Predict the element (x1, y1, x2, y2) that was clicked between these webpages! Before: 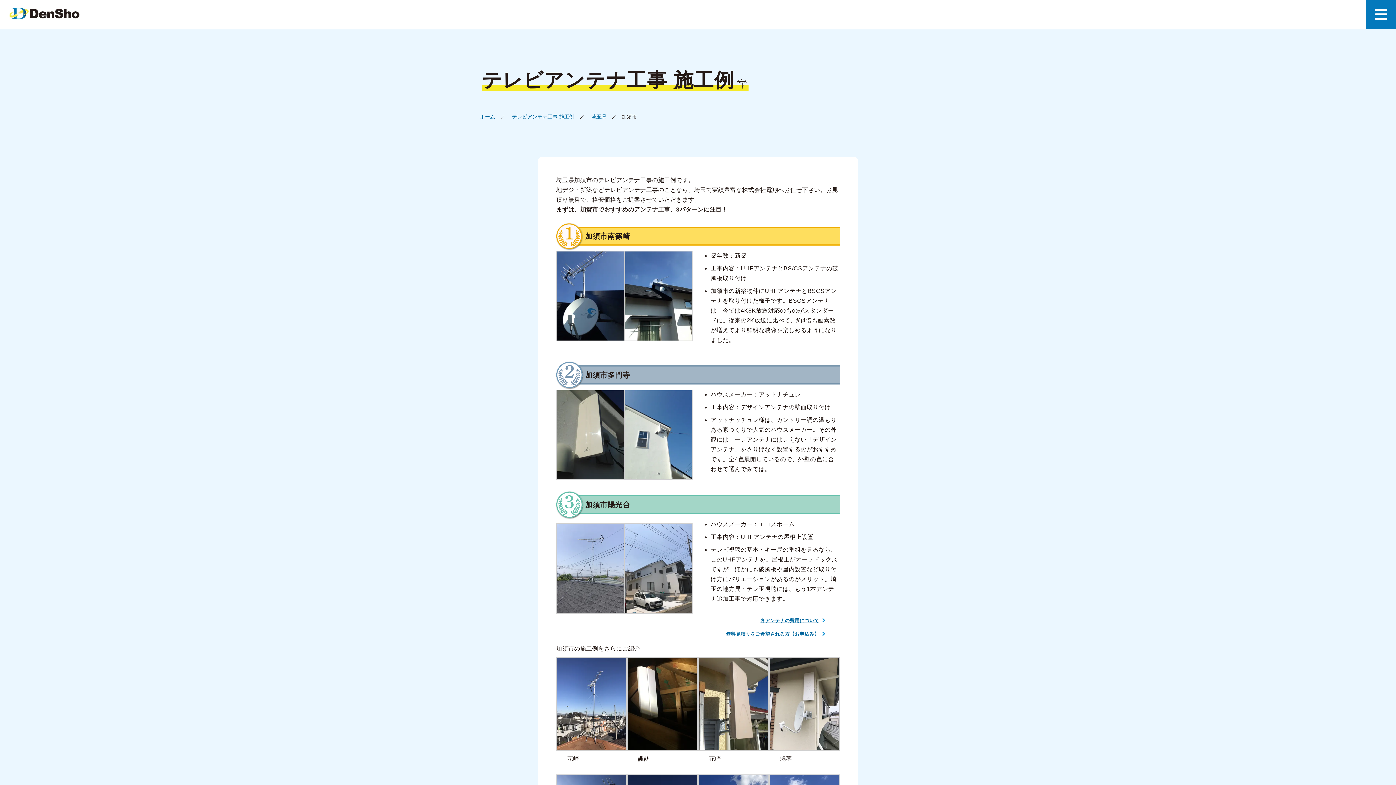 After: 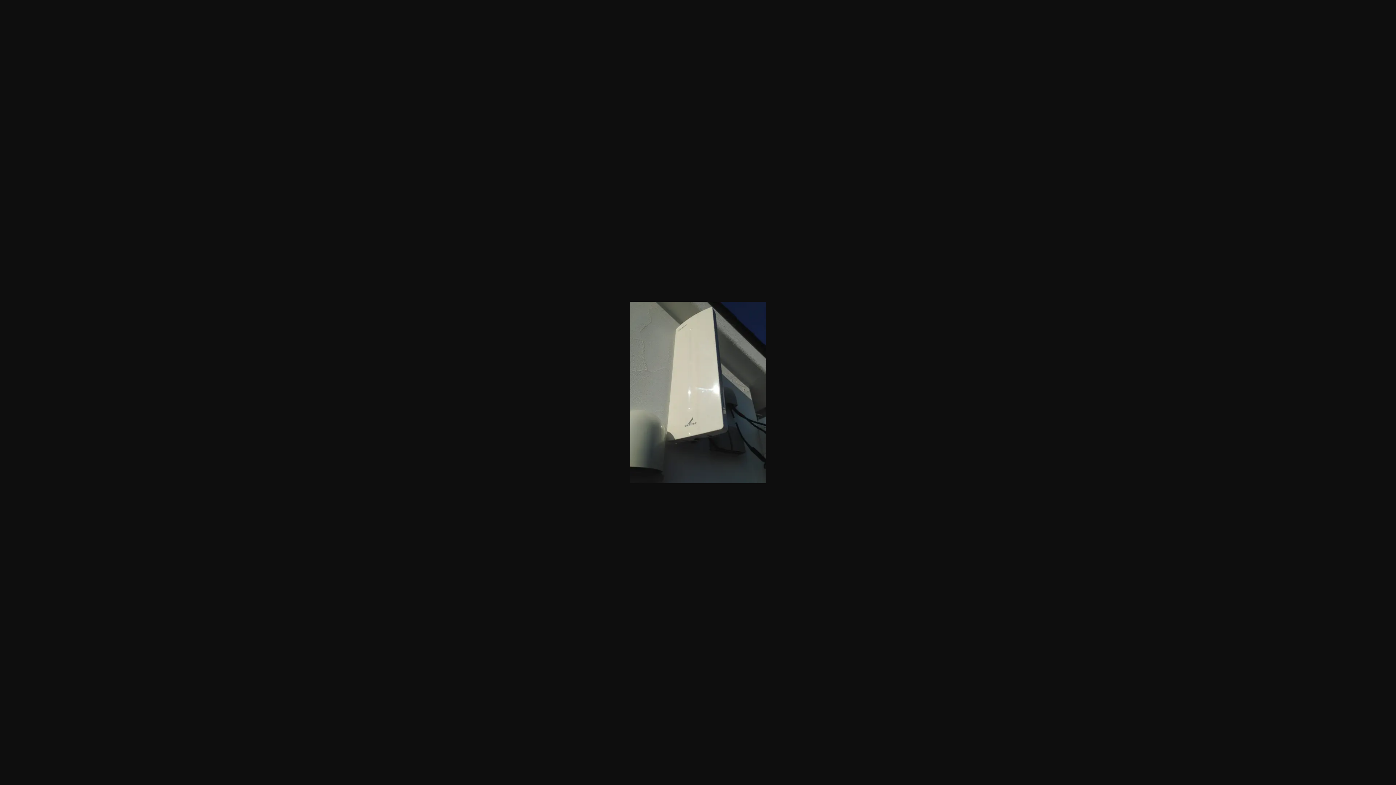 Action: bbox: (556, 475, 624, 481)